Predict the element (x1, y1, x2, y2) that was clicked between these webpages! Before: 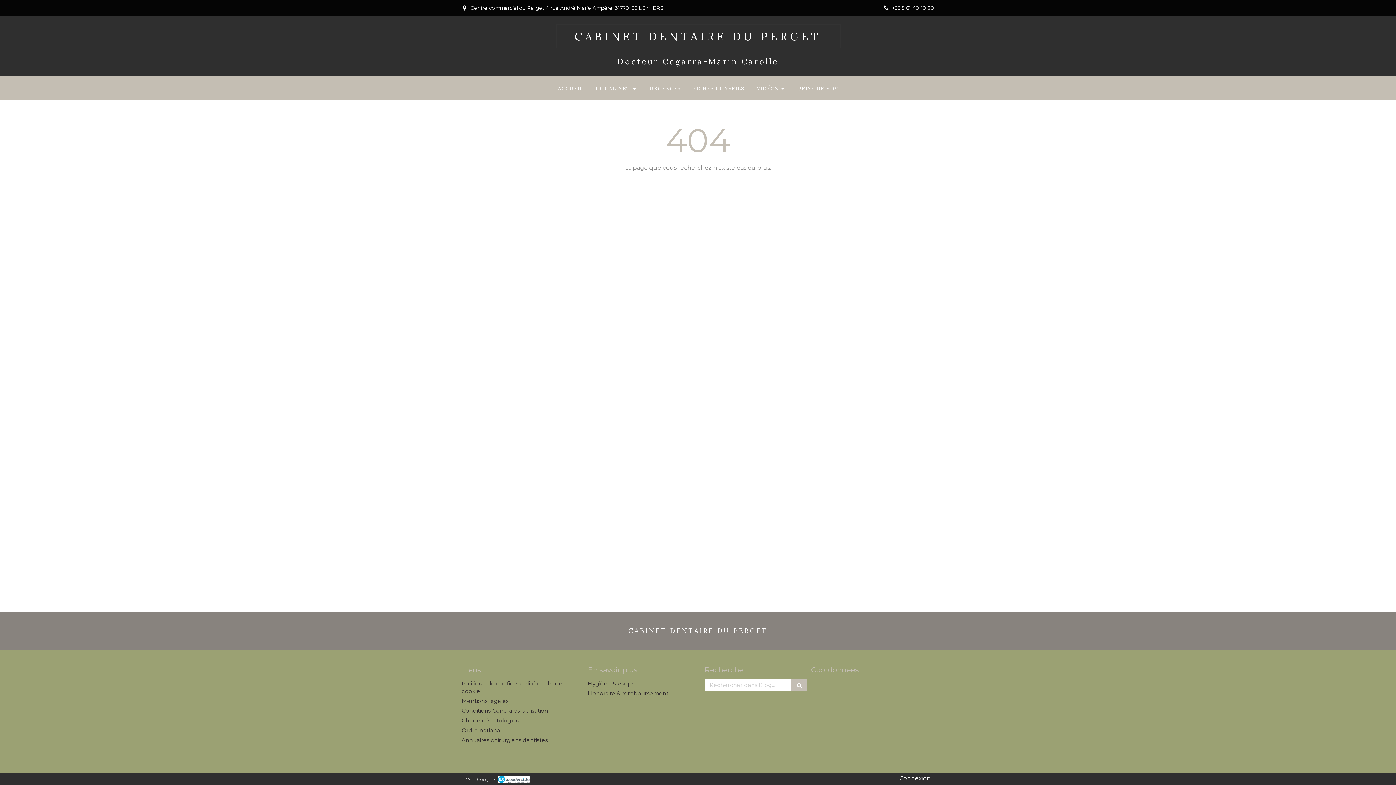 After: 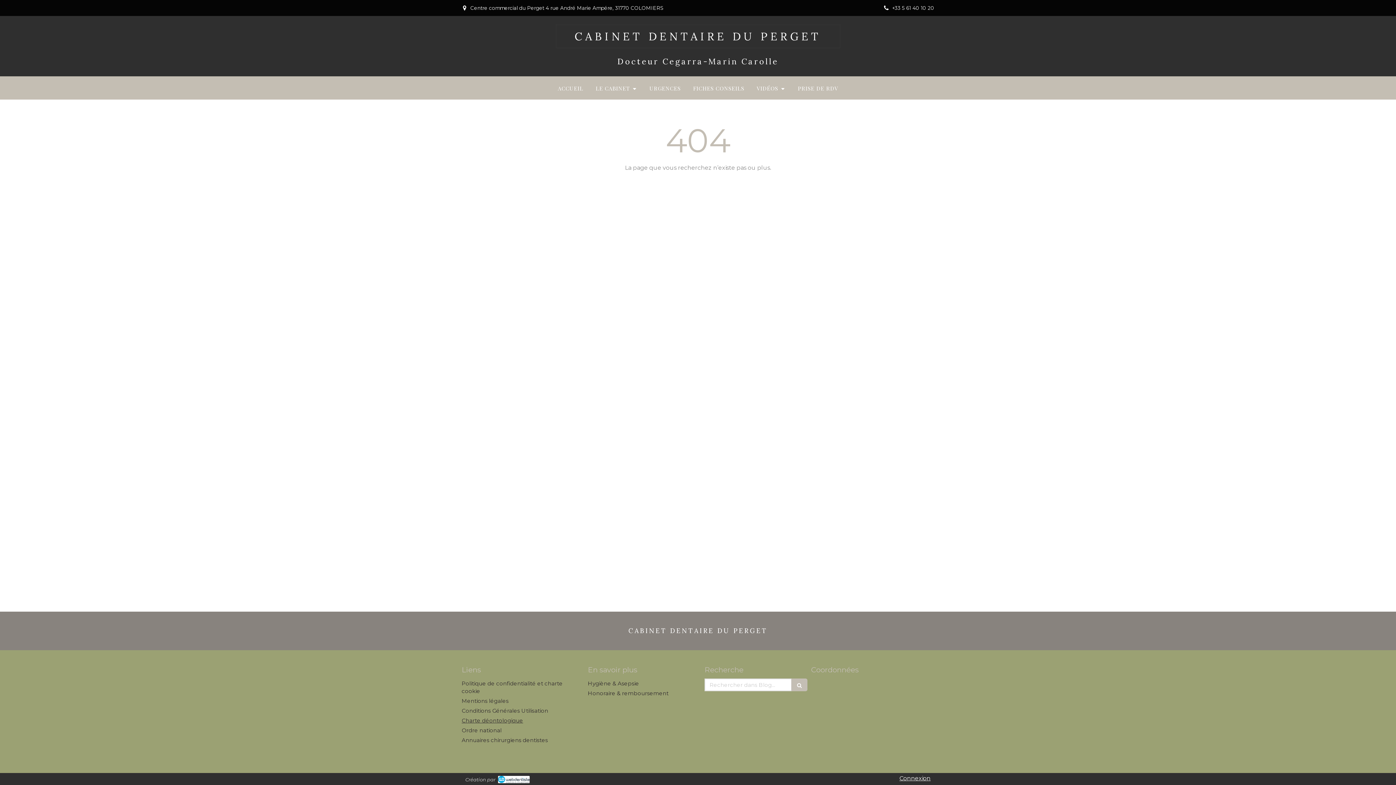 Action: label: Charte déontologique bbox: (461, 717, 523, 724)